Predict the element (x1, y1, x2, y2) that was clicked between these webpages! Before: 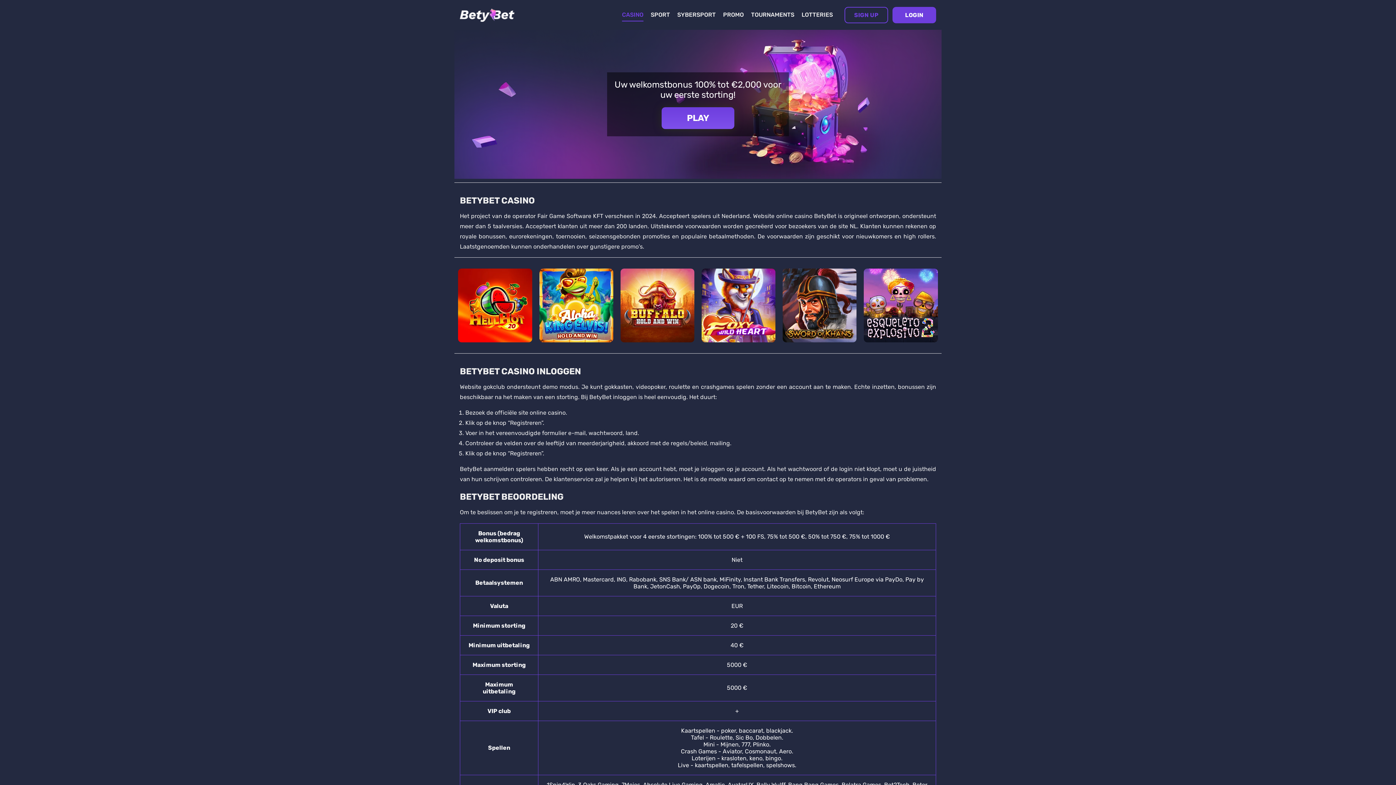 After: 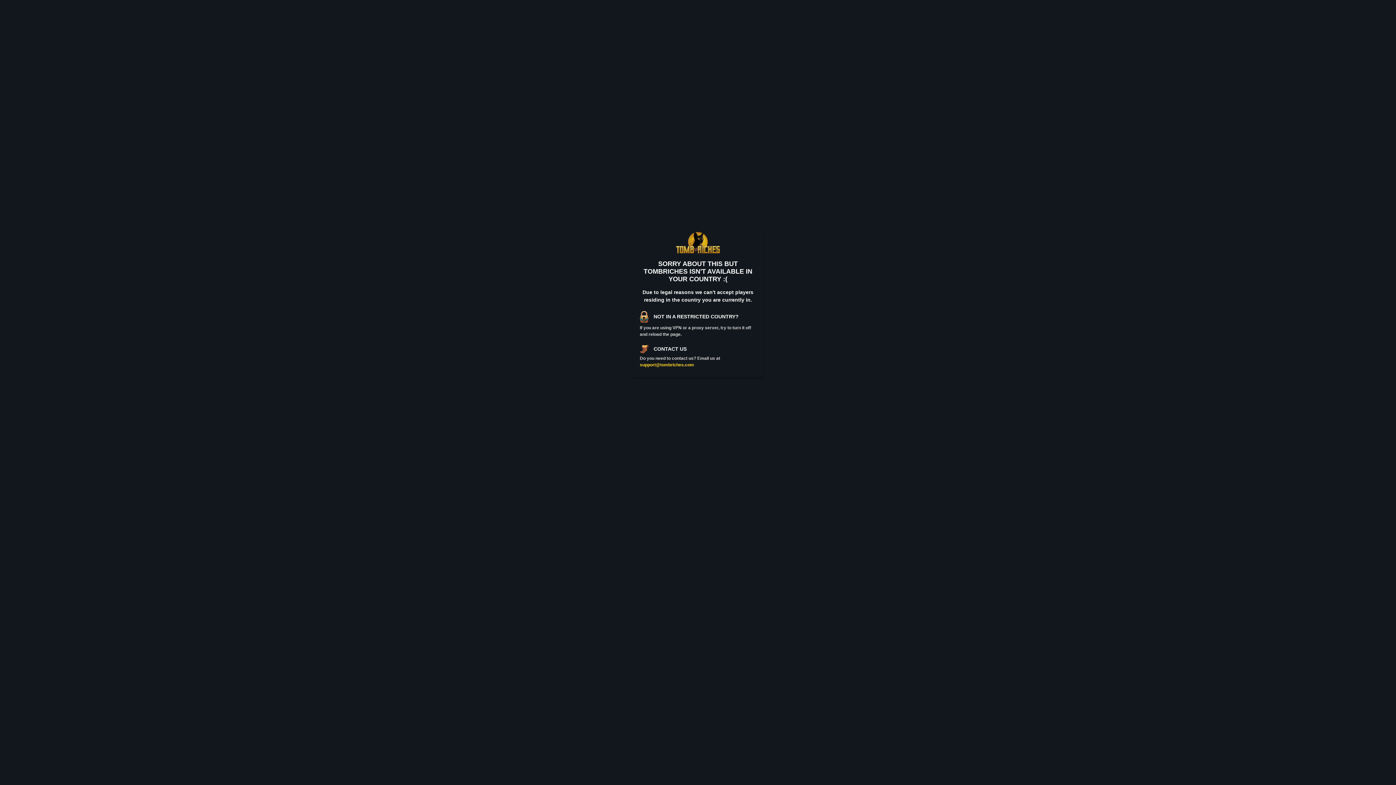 Action: label: SYBERSPORT bbox: (677, 8, 716, 21)